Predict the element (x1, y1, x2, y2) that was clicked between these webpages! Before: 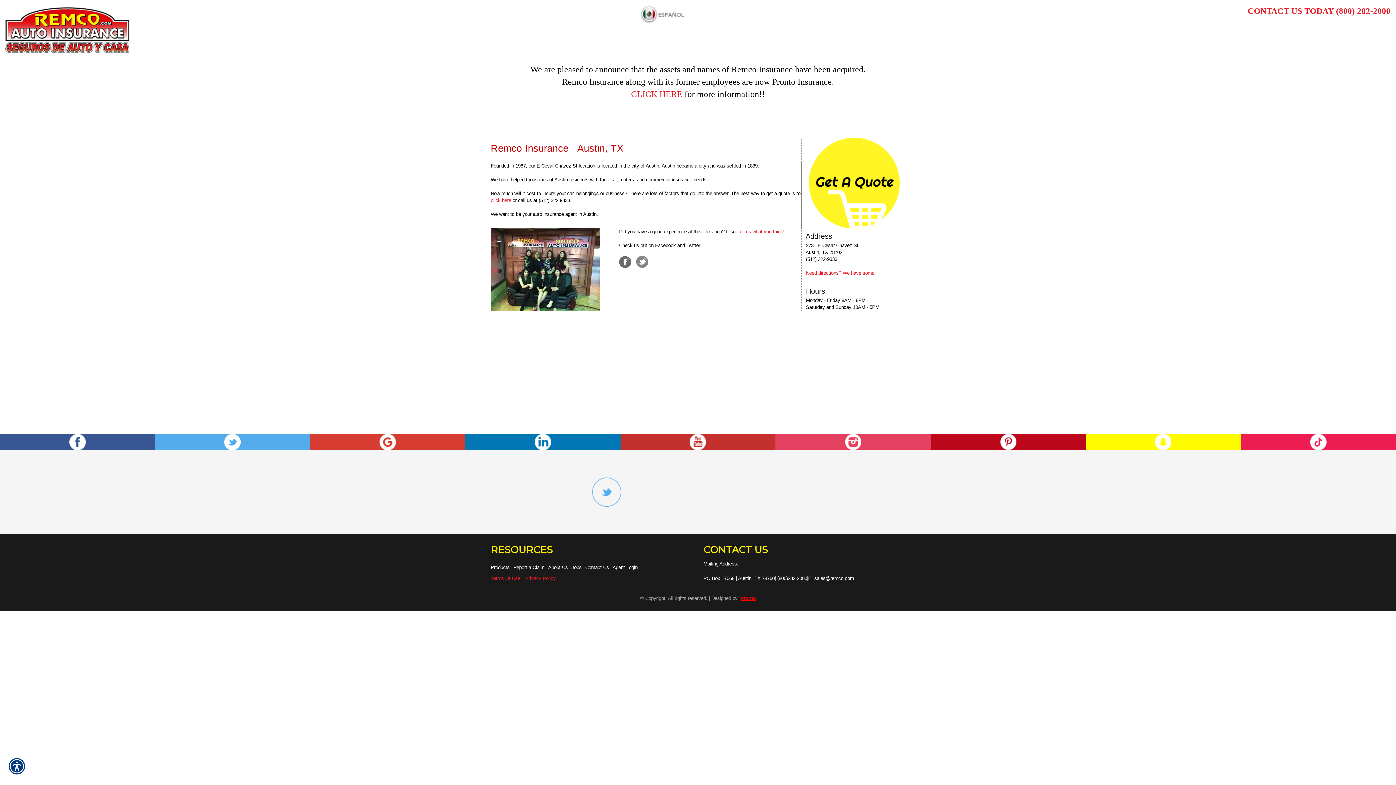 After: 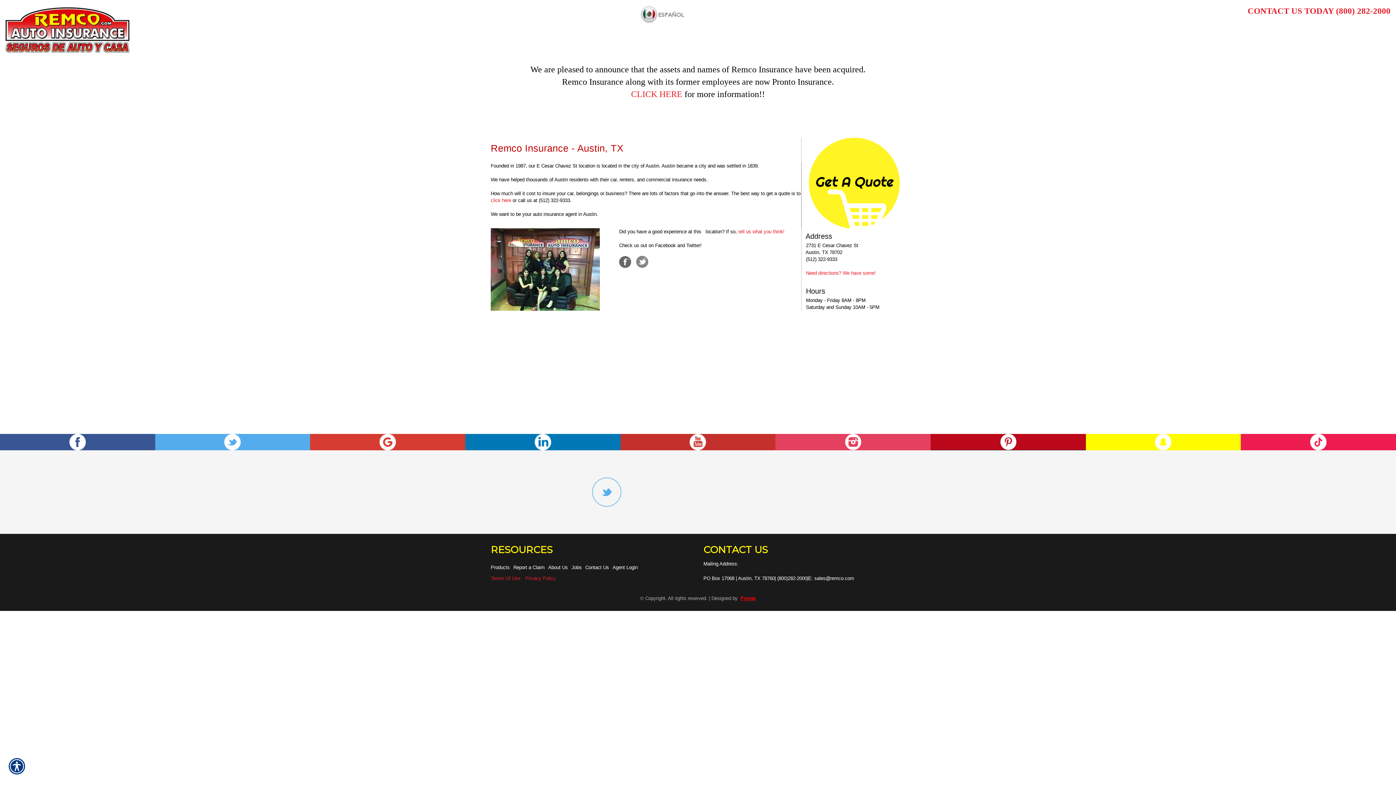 Action: bbox: (619, 258, 633, 264)